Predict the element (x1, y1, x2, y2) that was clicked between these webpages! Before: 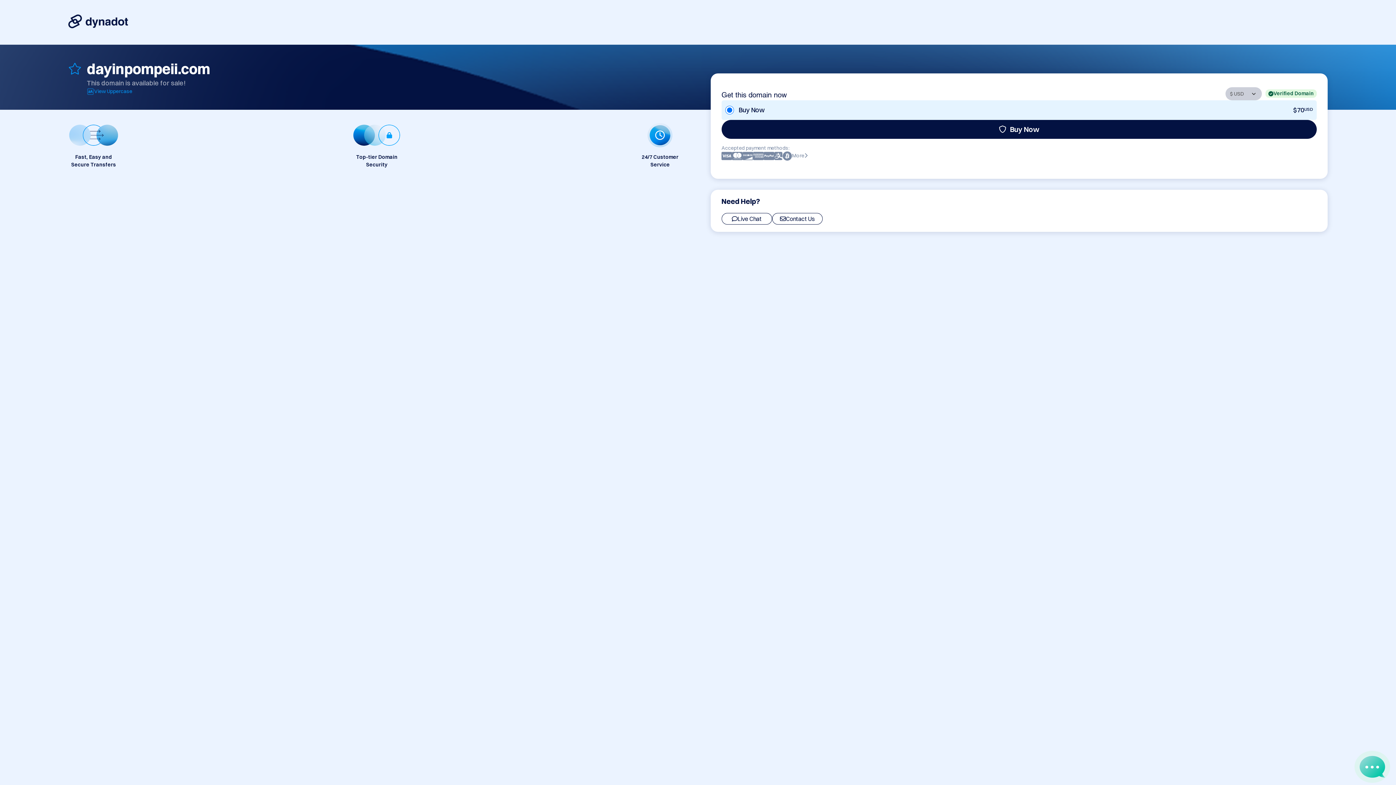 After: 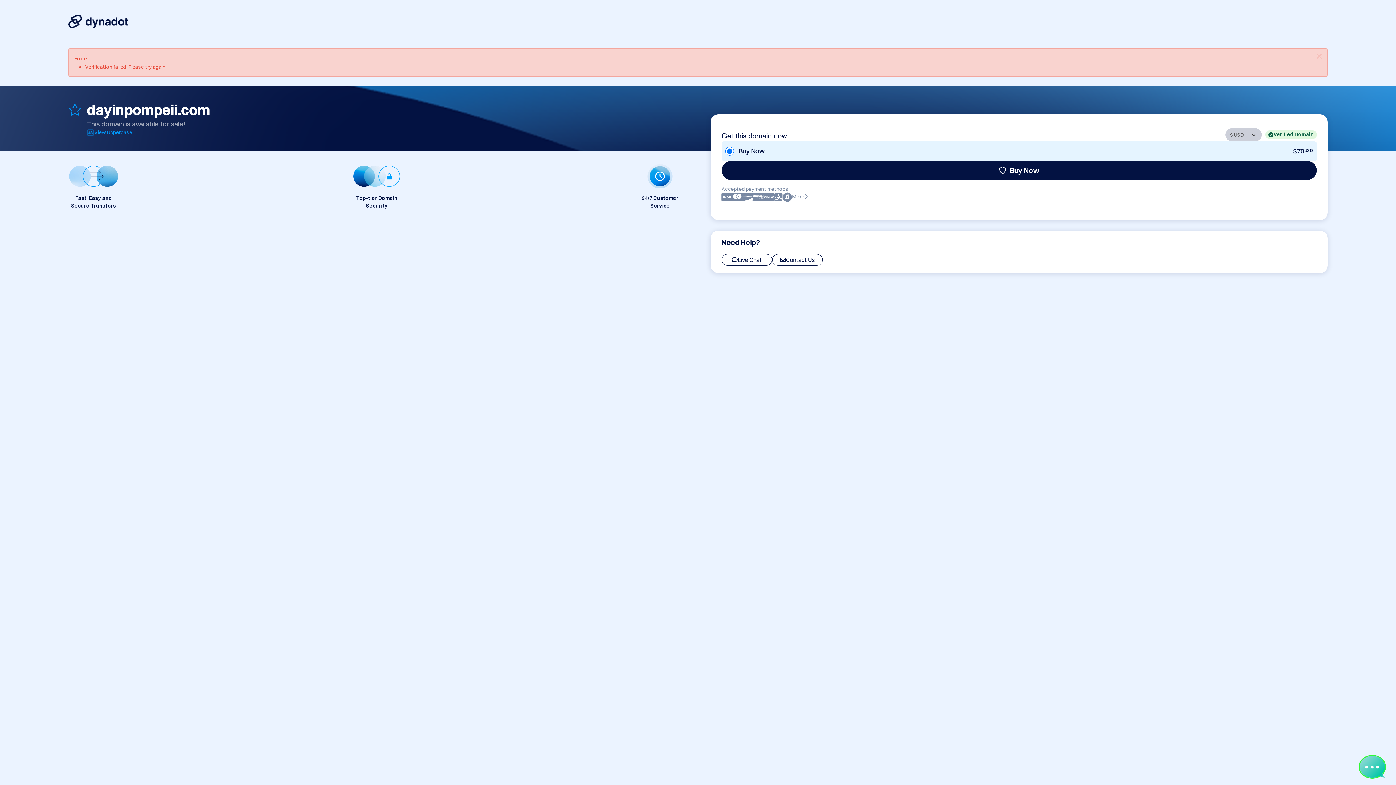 Action: label: Buy Now bbox: (721, 120, 1317, 139)